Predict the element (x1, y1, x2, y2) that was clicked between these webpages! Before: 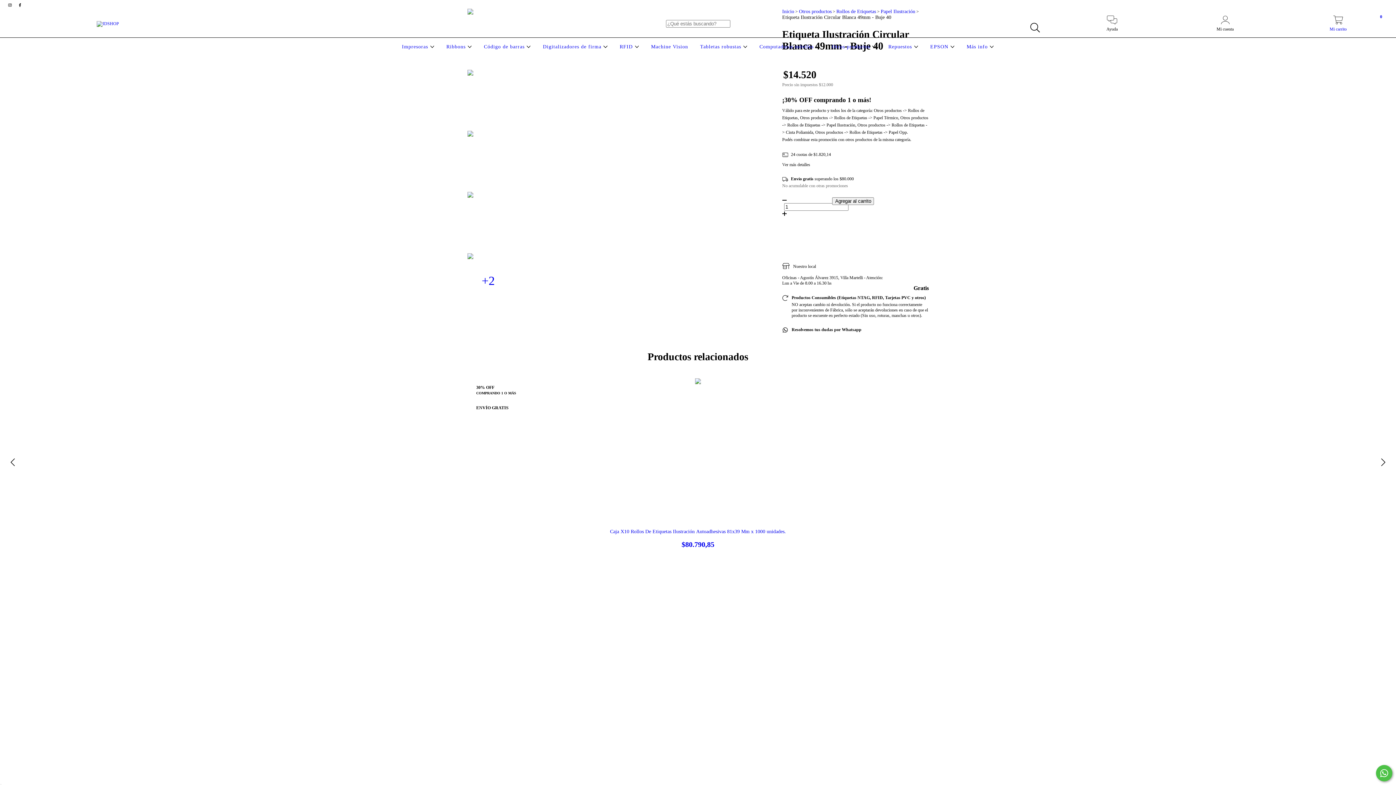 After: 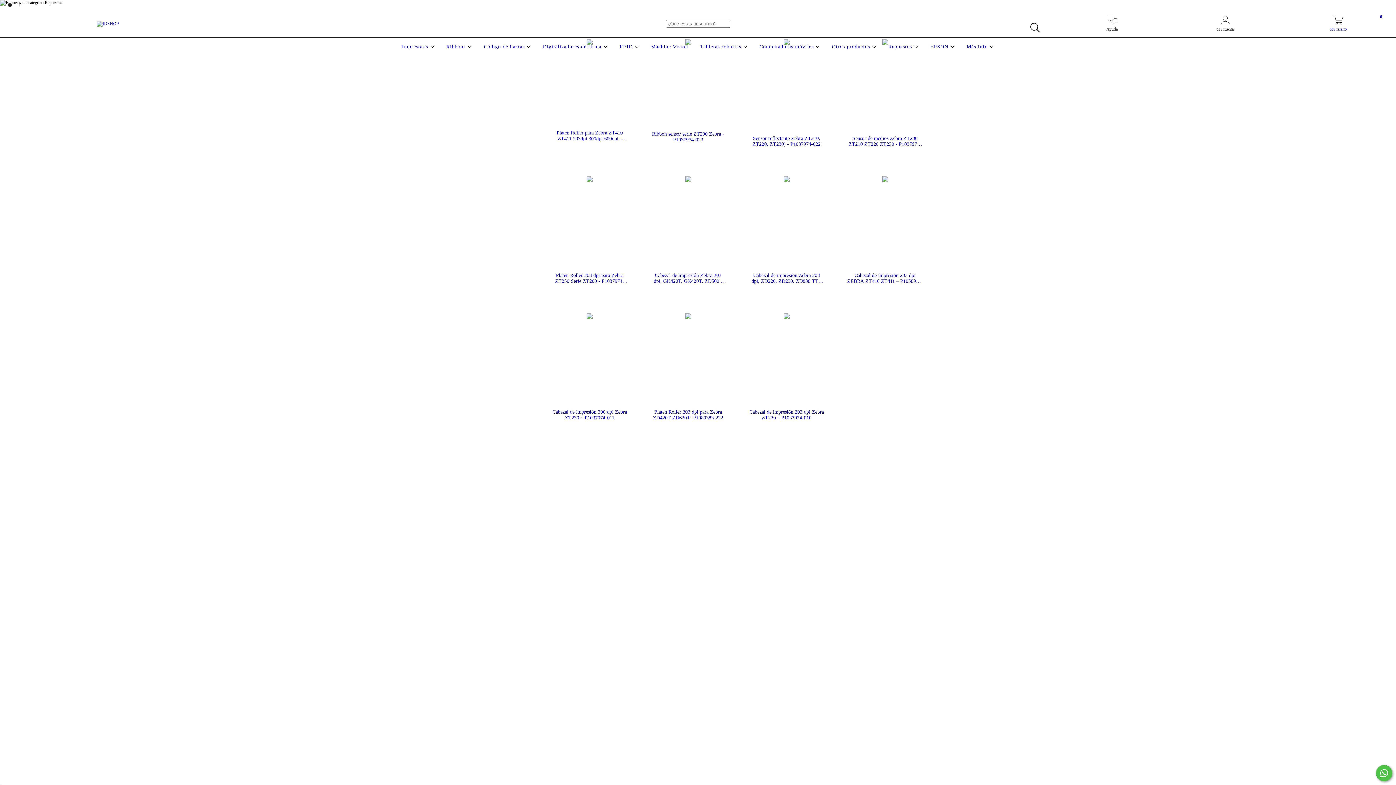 Action: bbox: (886, 44, 920, 49) label: Repuestos 